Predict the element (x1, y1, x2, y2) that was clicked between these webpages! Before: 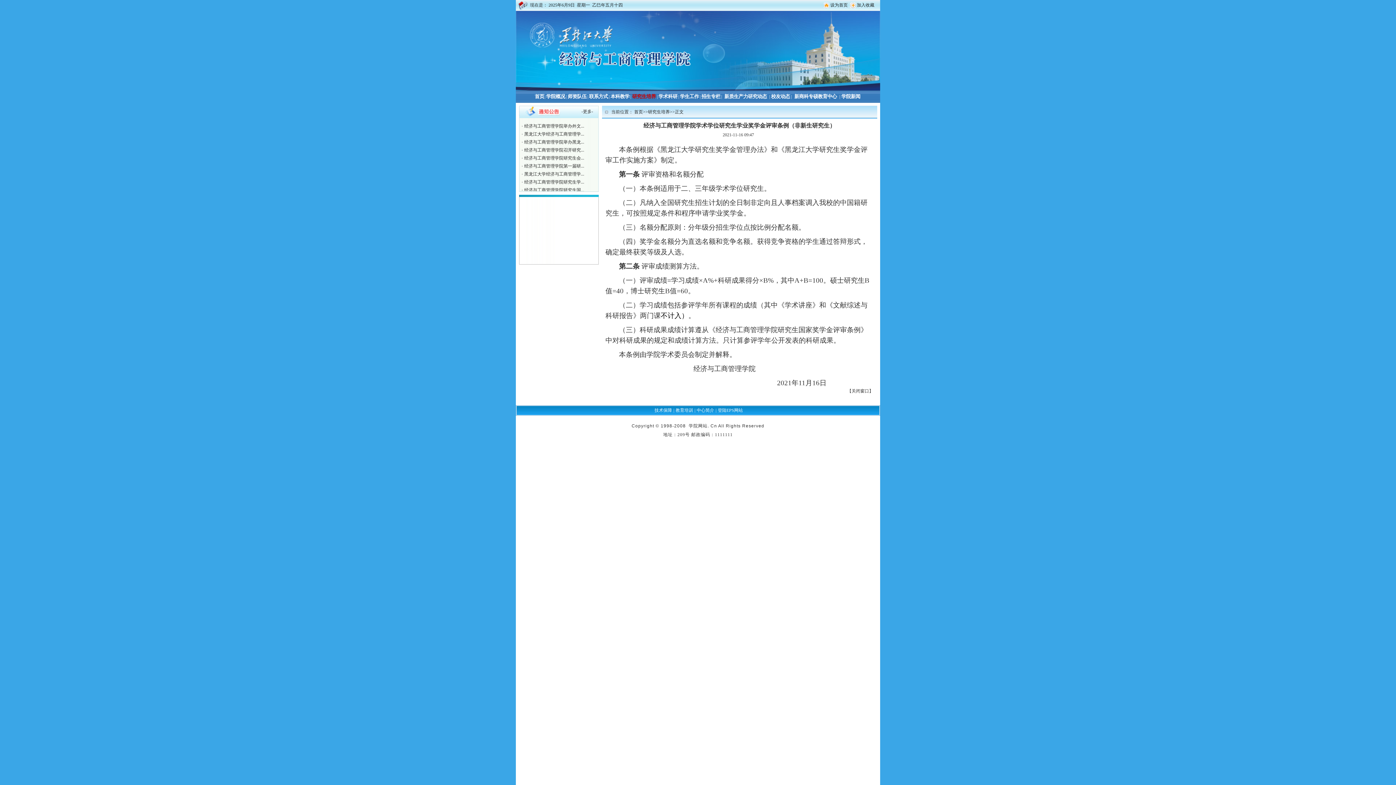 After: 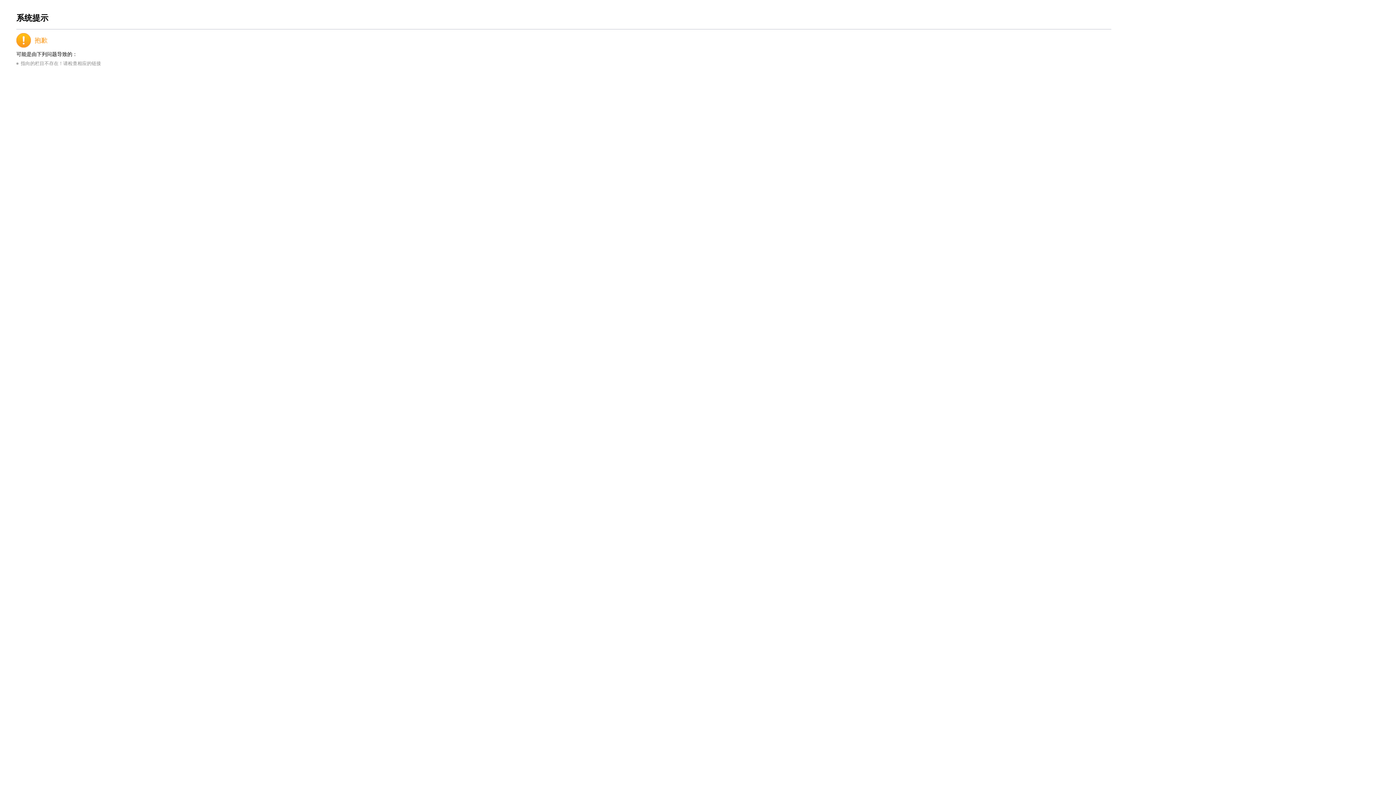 Action: label: 中心简介 bbox: (696, 408, 714, 413)